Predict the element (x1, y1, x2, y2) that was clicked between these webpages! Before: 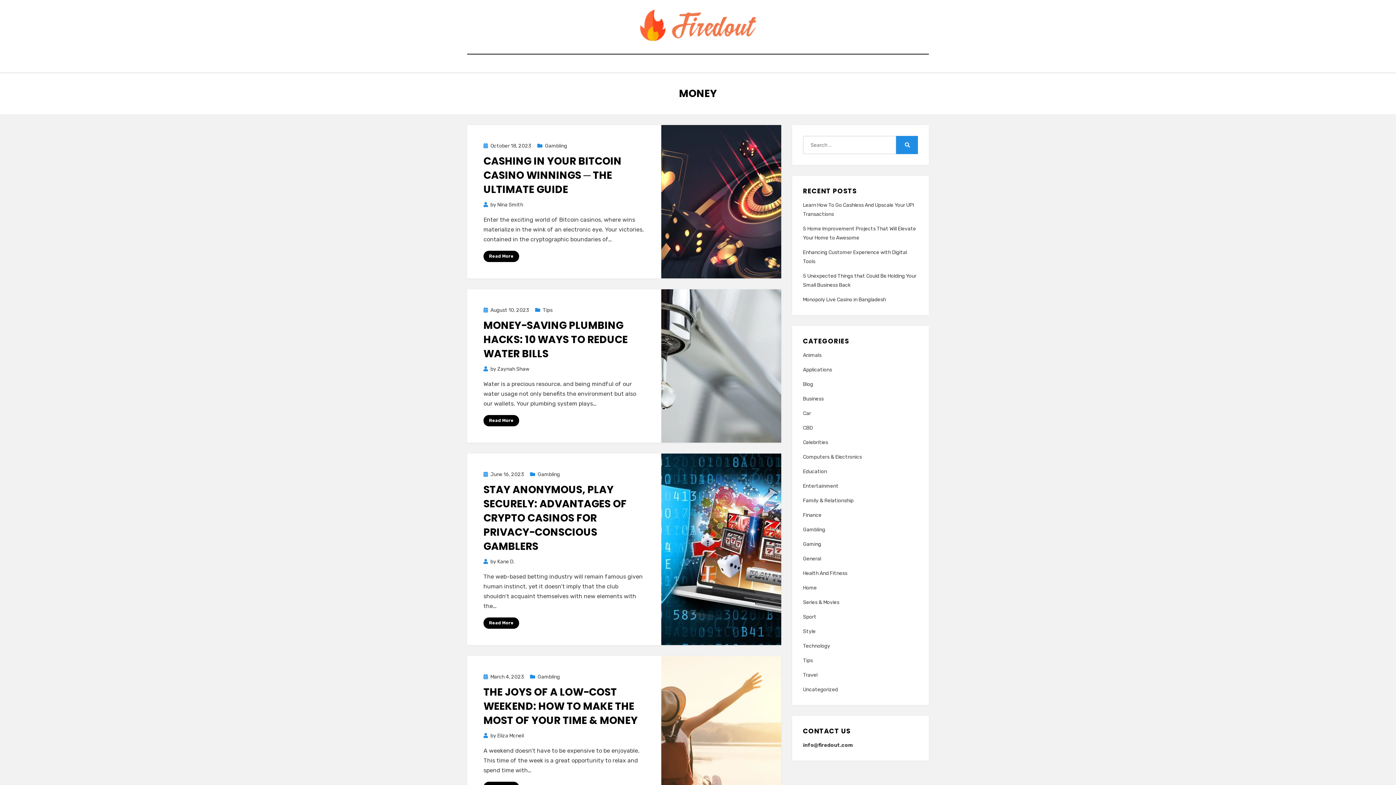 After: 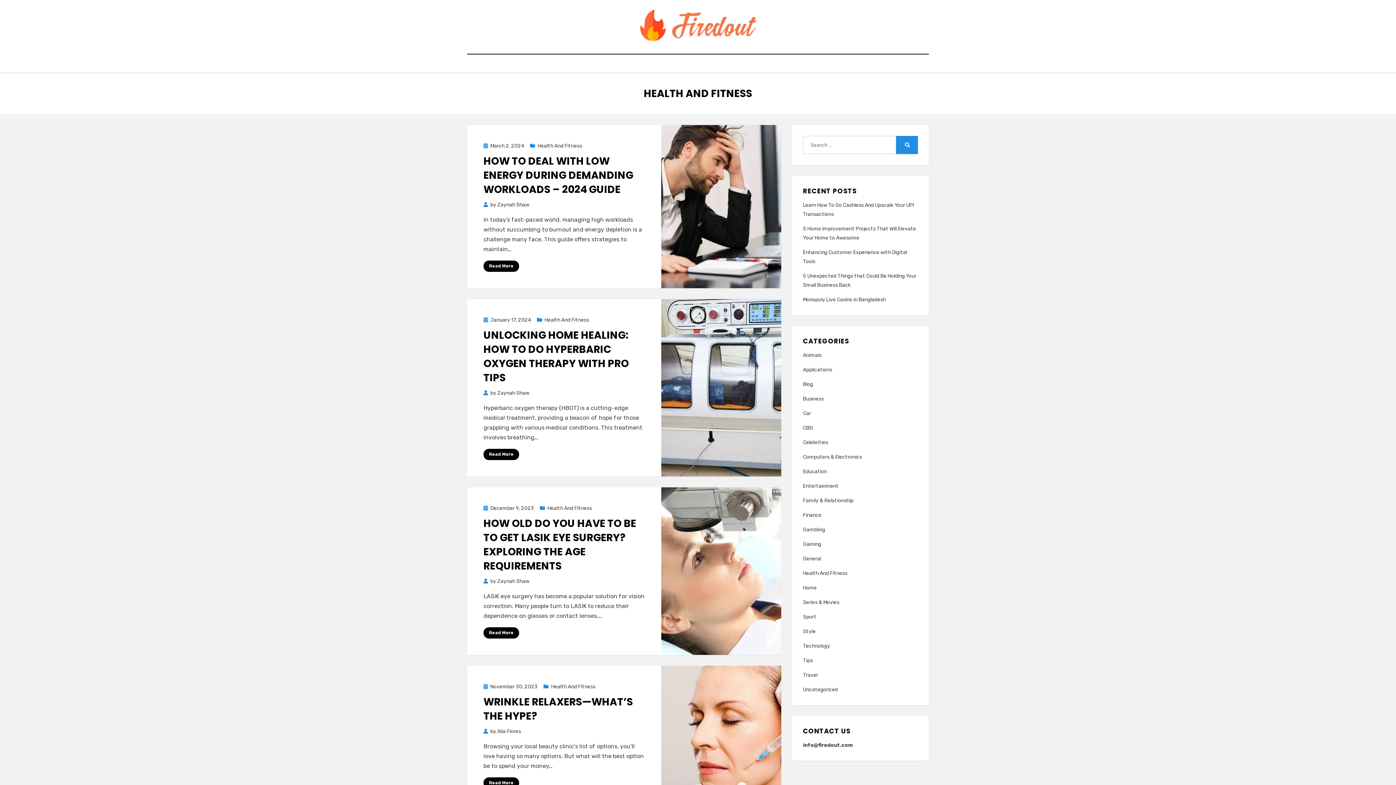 Action: bbox: (803, 569, 918, 578) label: Health And Fitness